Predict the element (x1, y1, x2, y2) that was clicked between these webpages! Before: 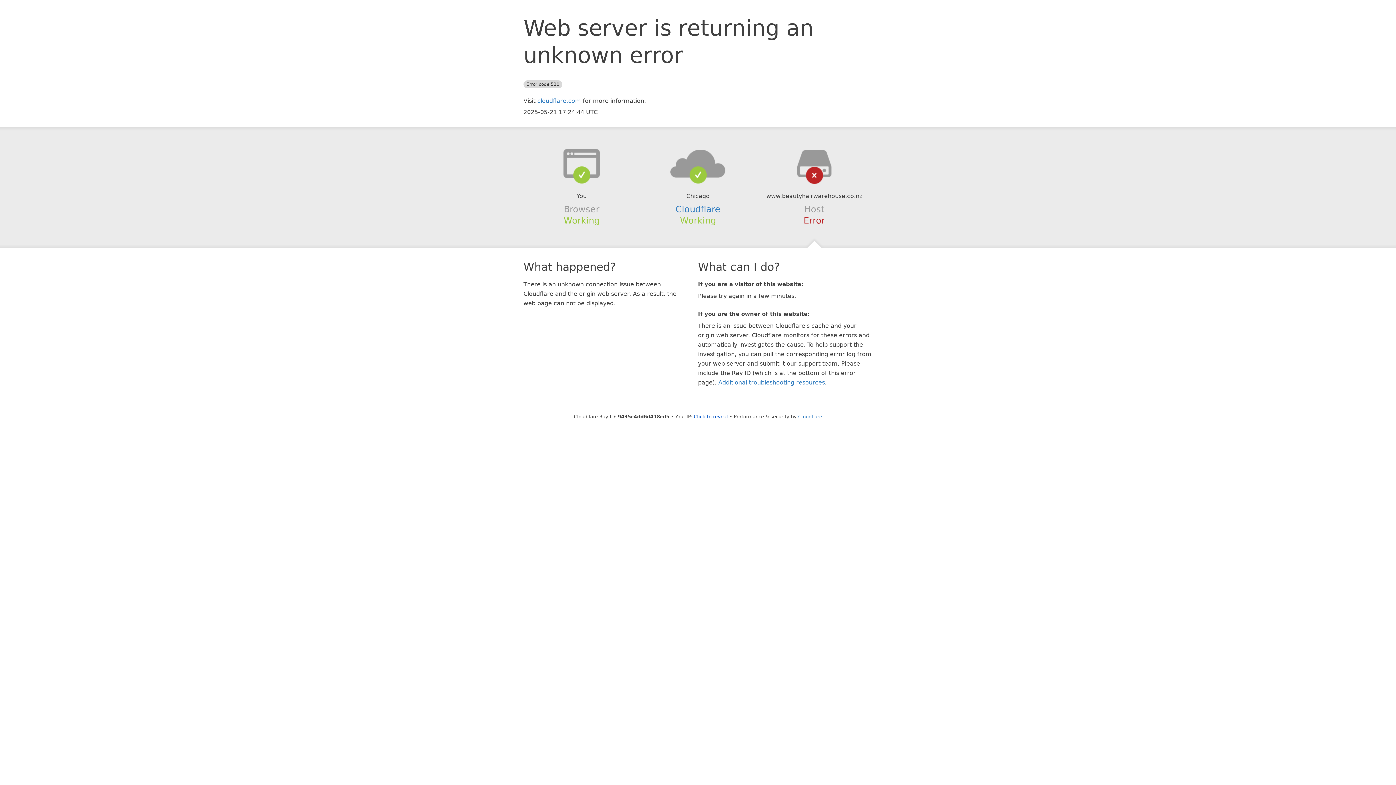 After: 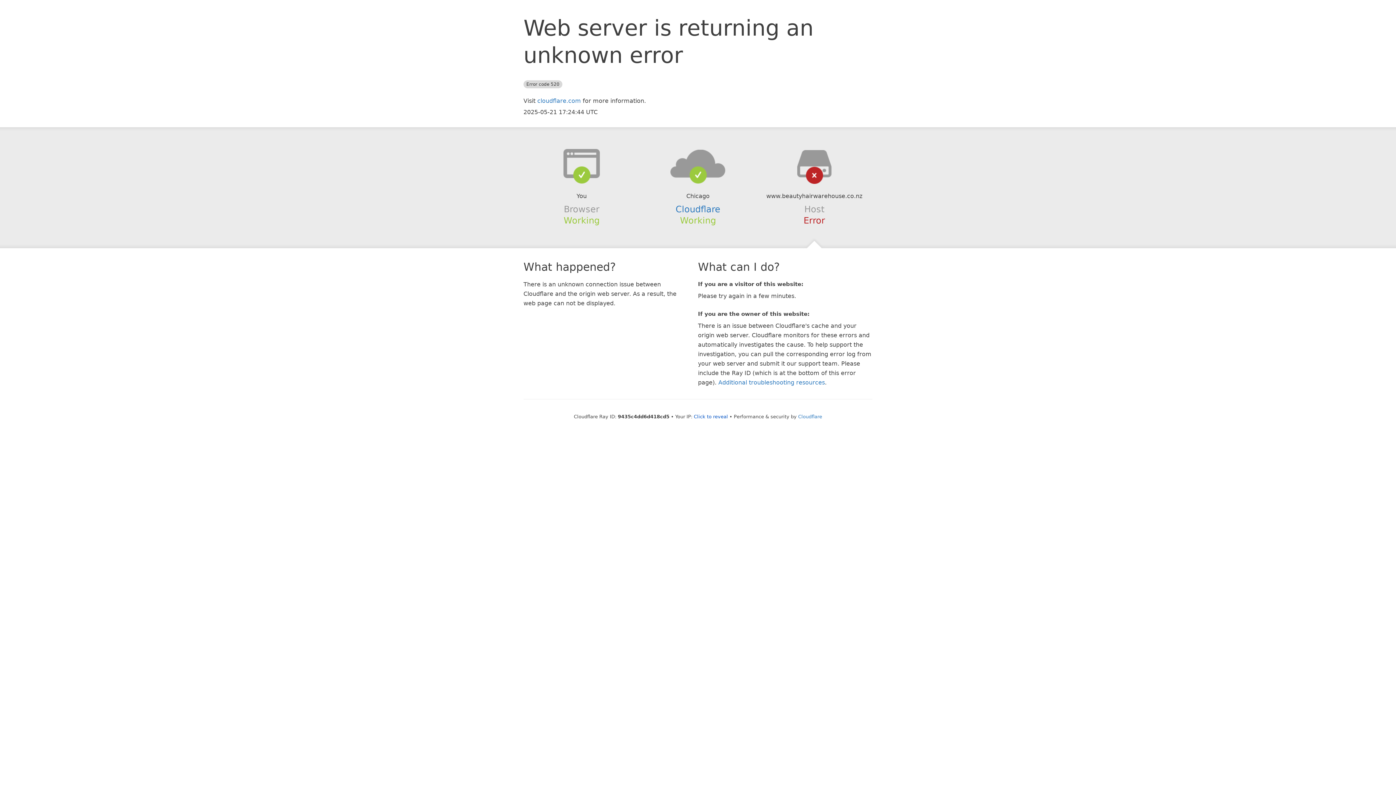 Action: bbox: (639, 148, 756, 178)